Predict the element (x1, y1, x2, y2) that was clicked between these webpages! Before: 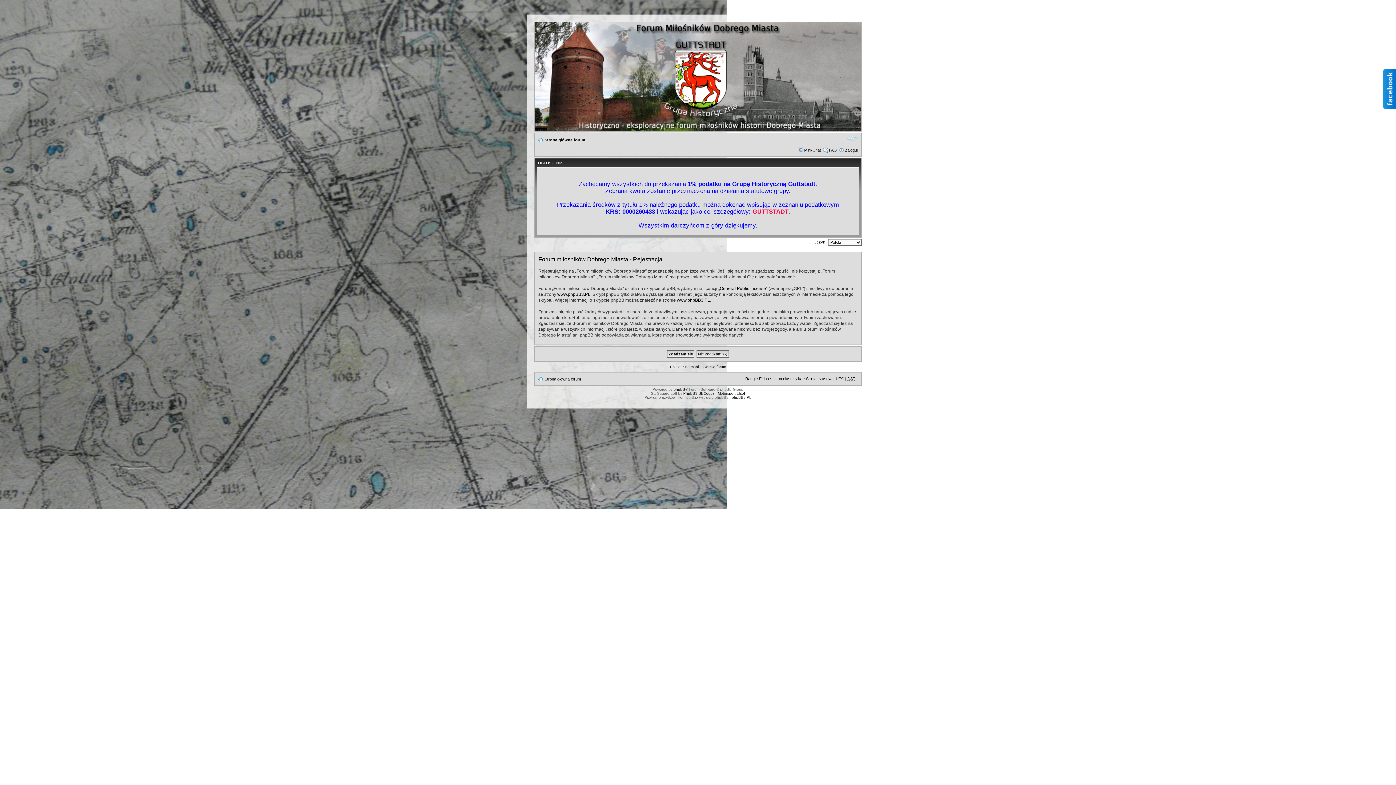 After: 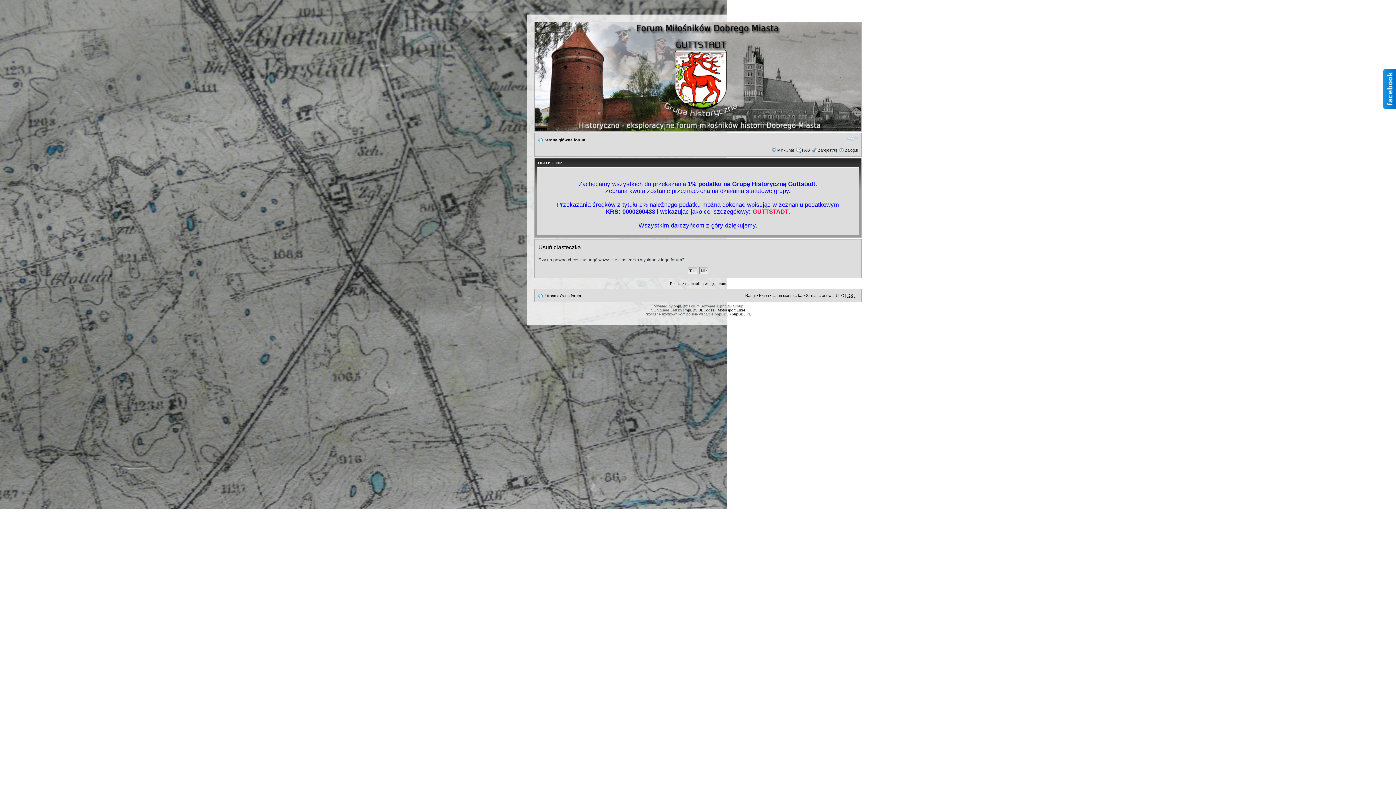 Action: bbox: (772, 376, 802, 380) label: Usuń ciasteczka